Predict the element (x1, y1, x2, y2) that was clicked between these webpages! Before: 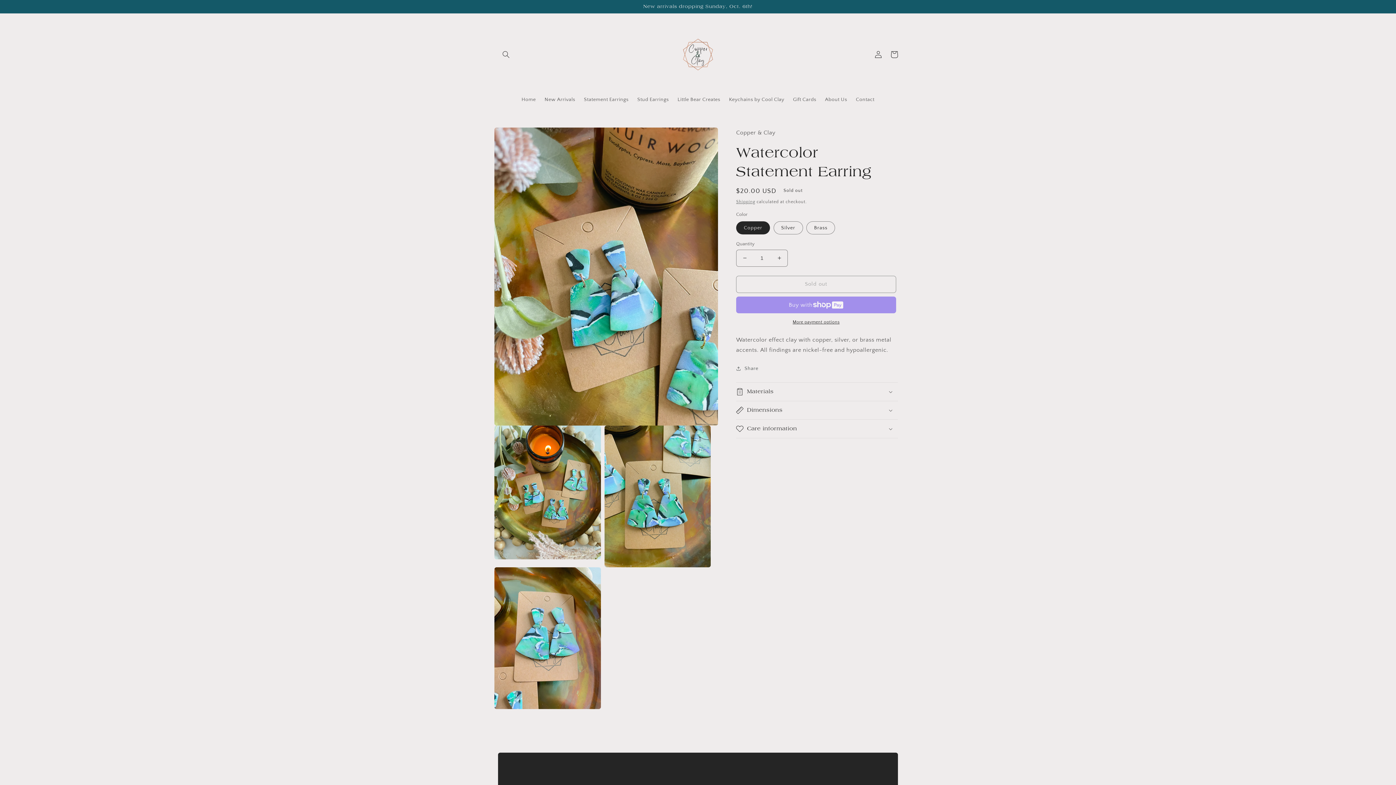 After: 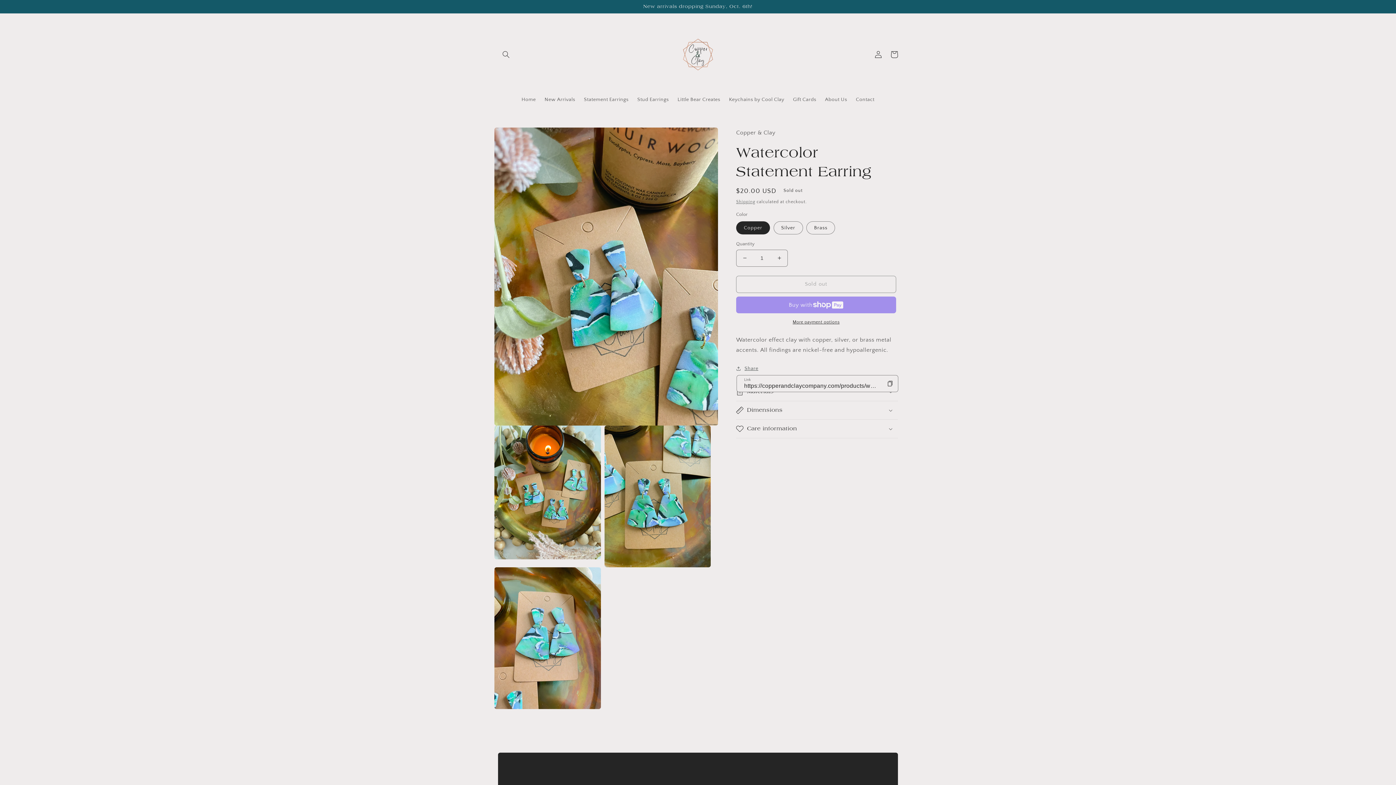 Action: label: Share bbox: (736, 364, 758, 373)